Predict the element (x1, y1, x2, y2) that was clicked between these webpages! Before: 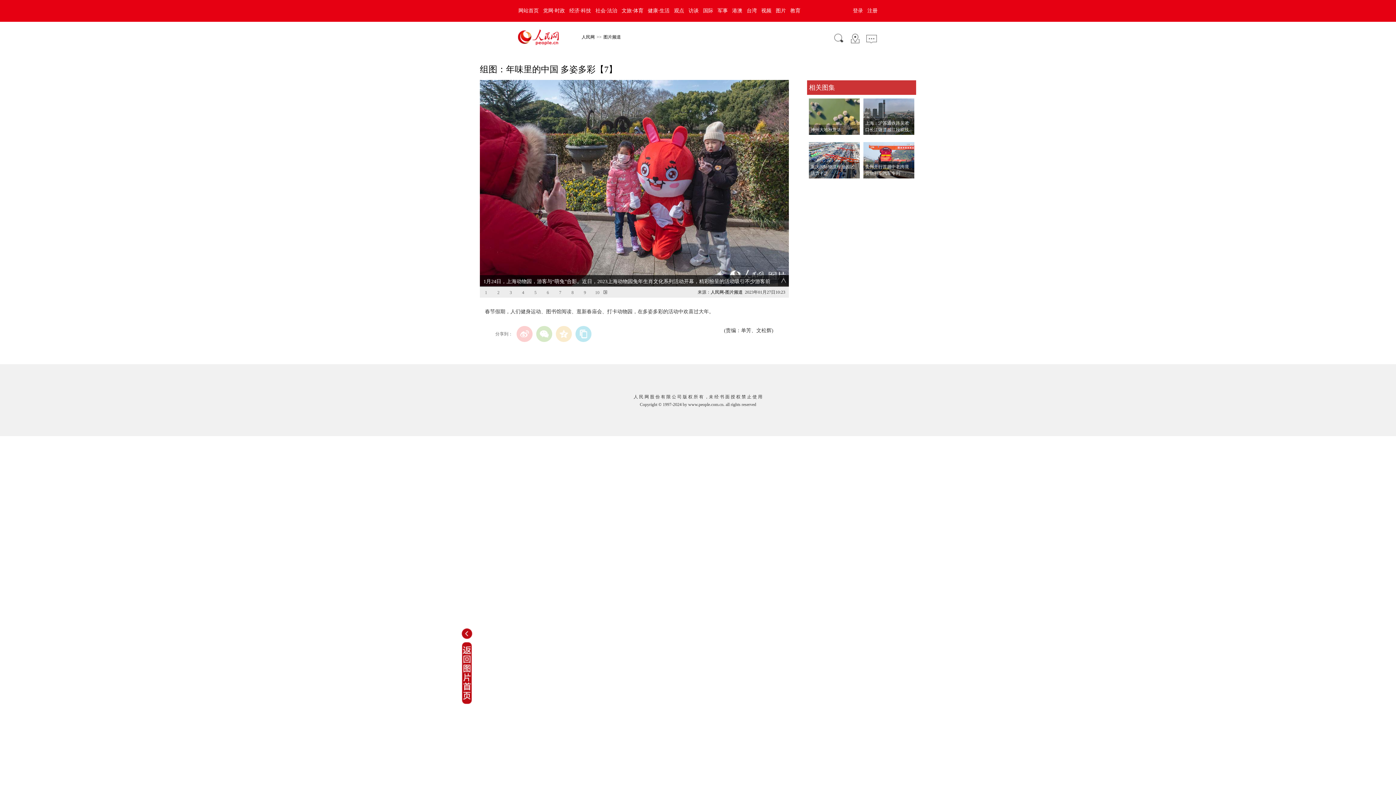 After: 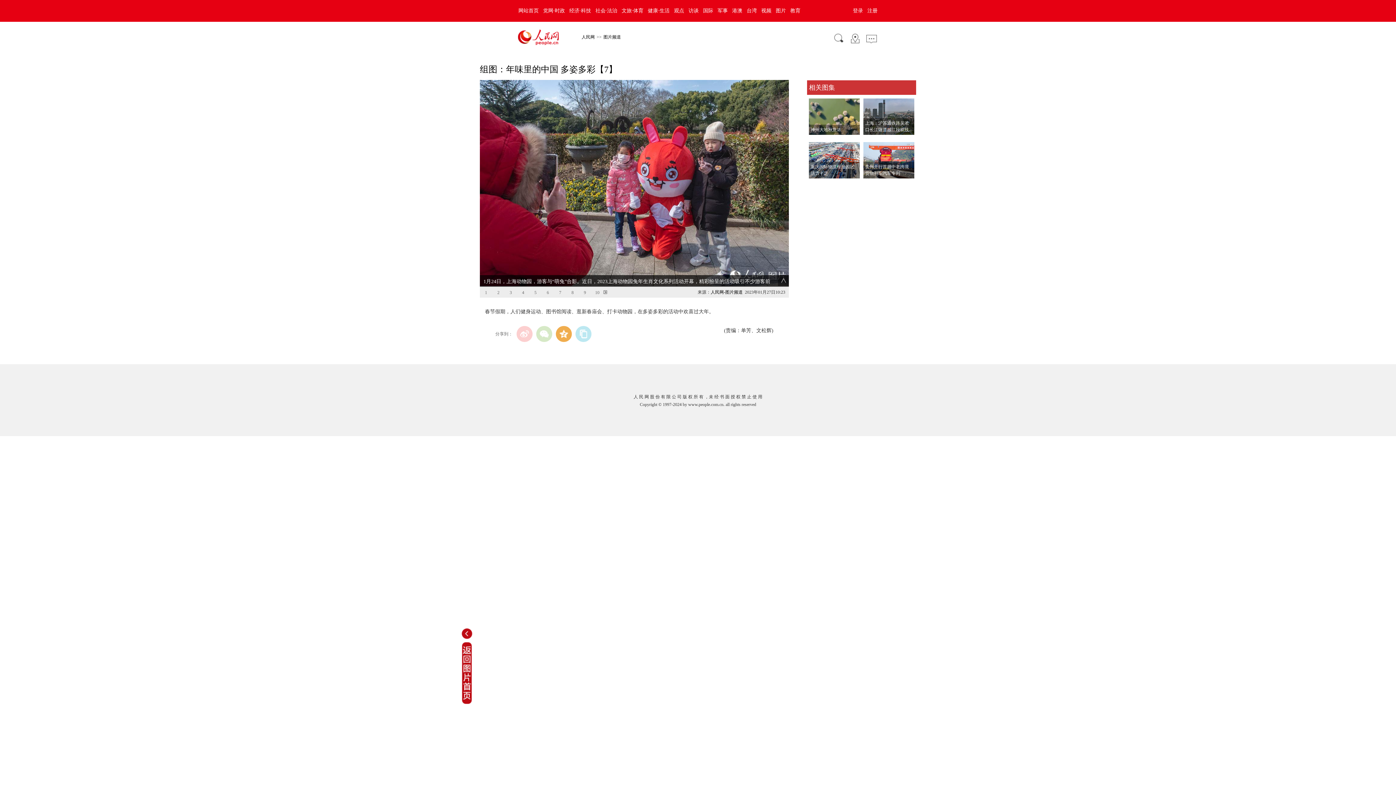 Action: bbox: (555, 326, 571, 342)